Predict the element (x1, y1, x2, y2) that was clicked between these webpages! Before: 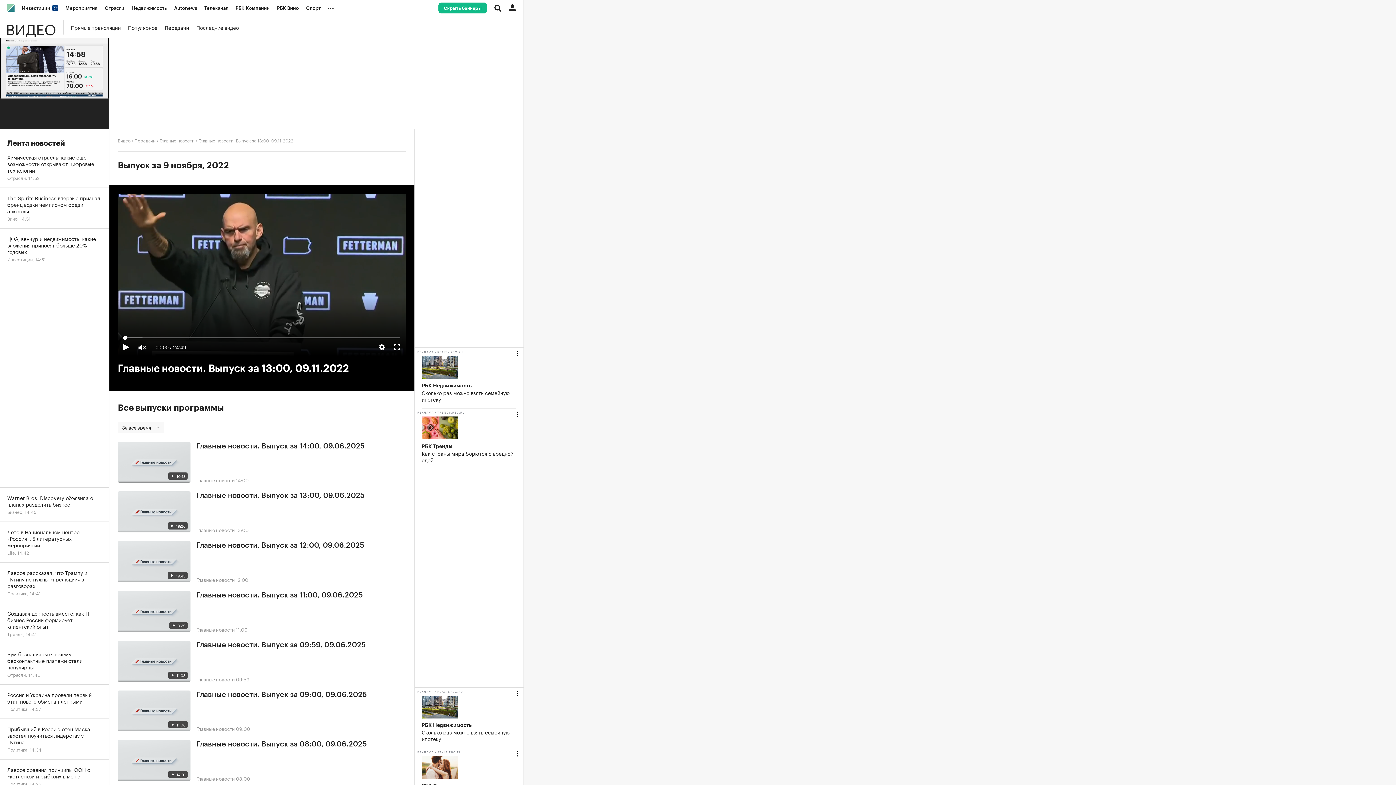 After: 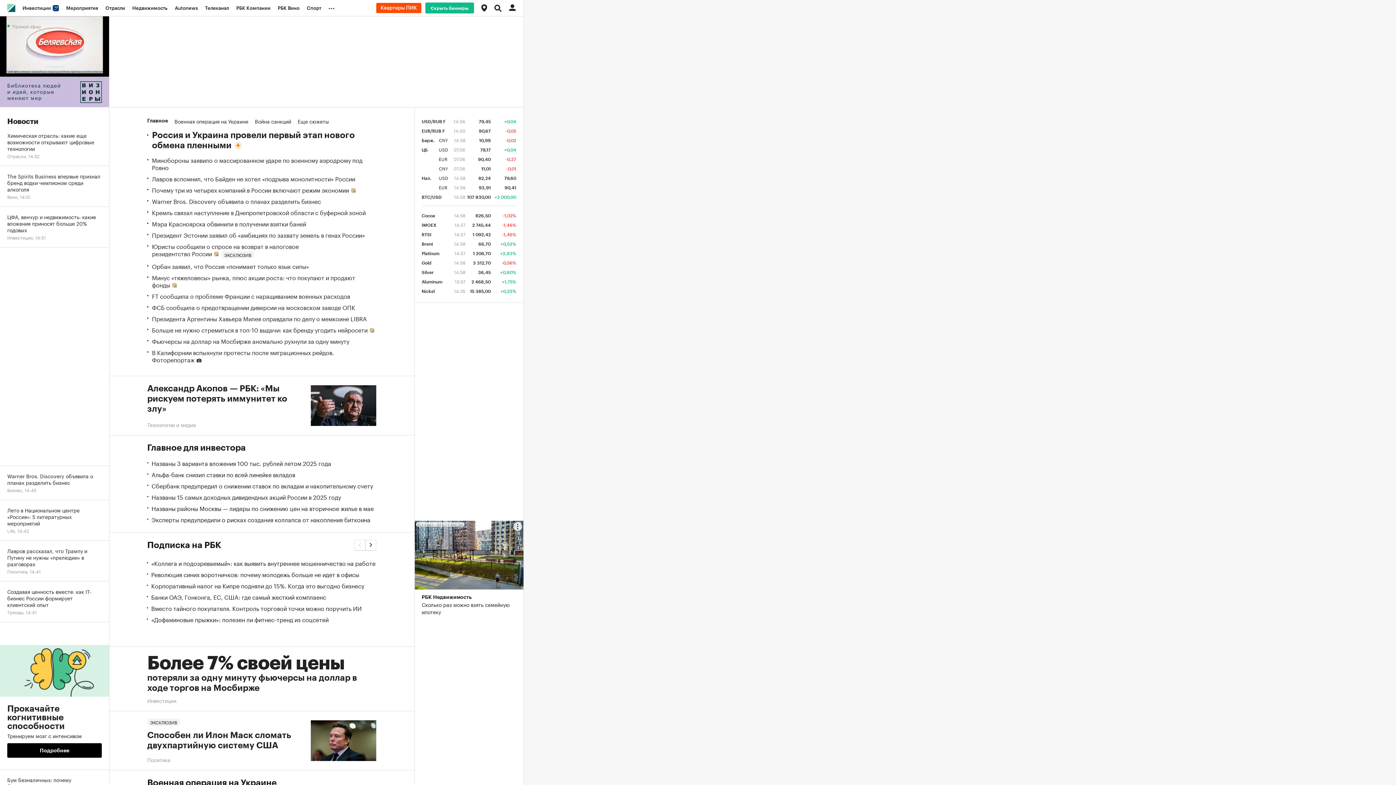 Action: bbox: (3, 0, 18, 16)